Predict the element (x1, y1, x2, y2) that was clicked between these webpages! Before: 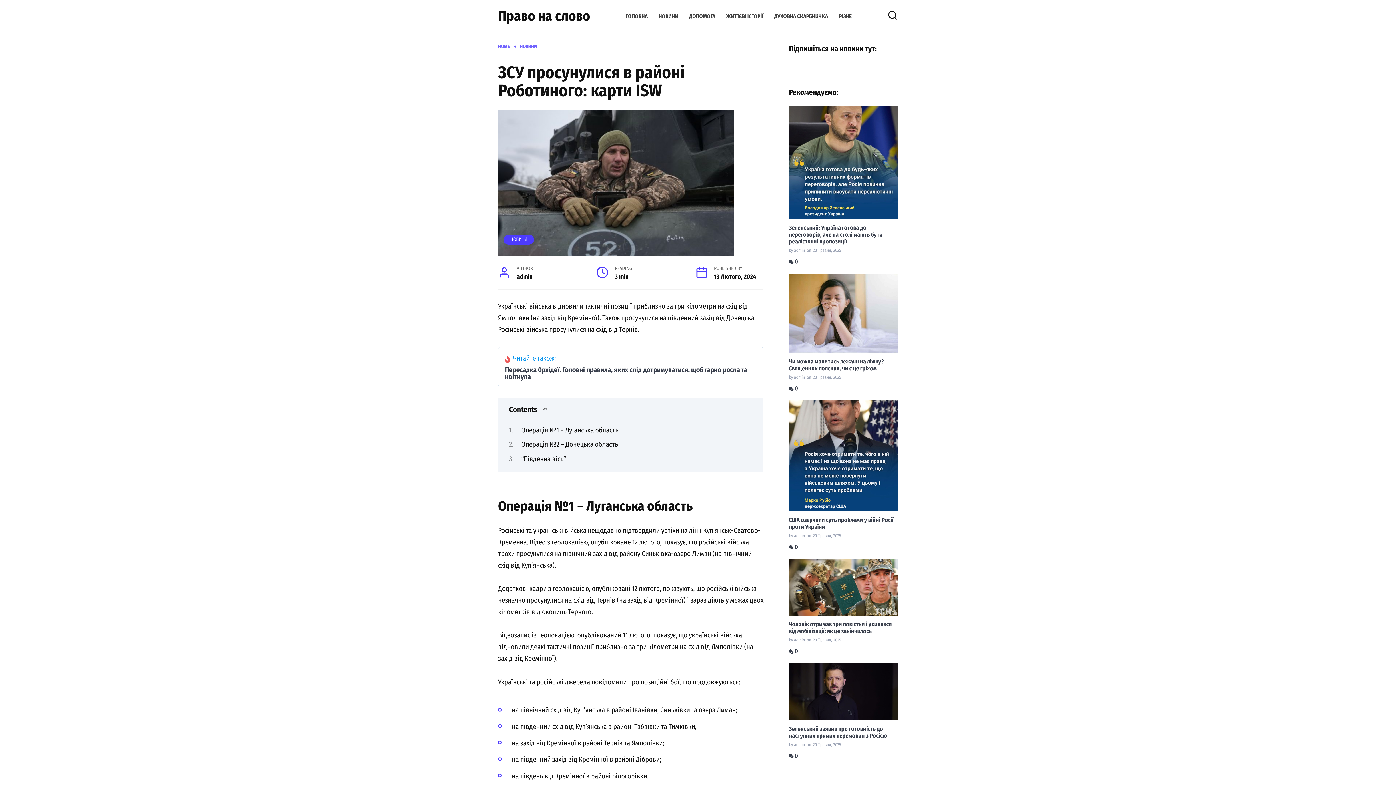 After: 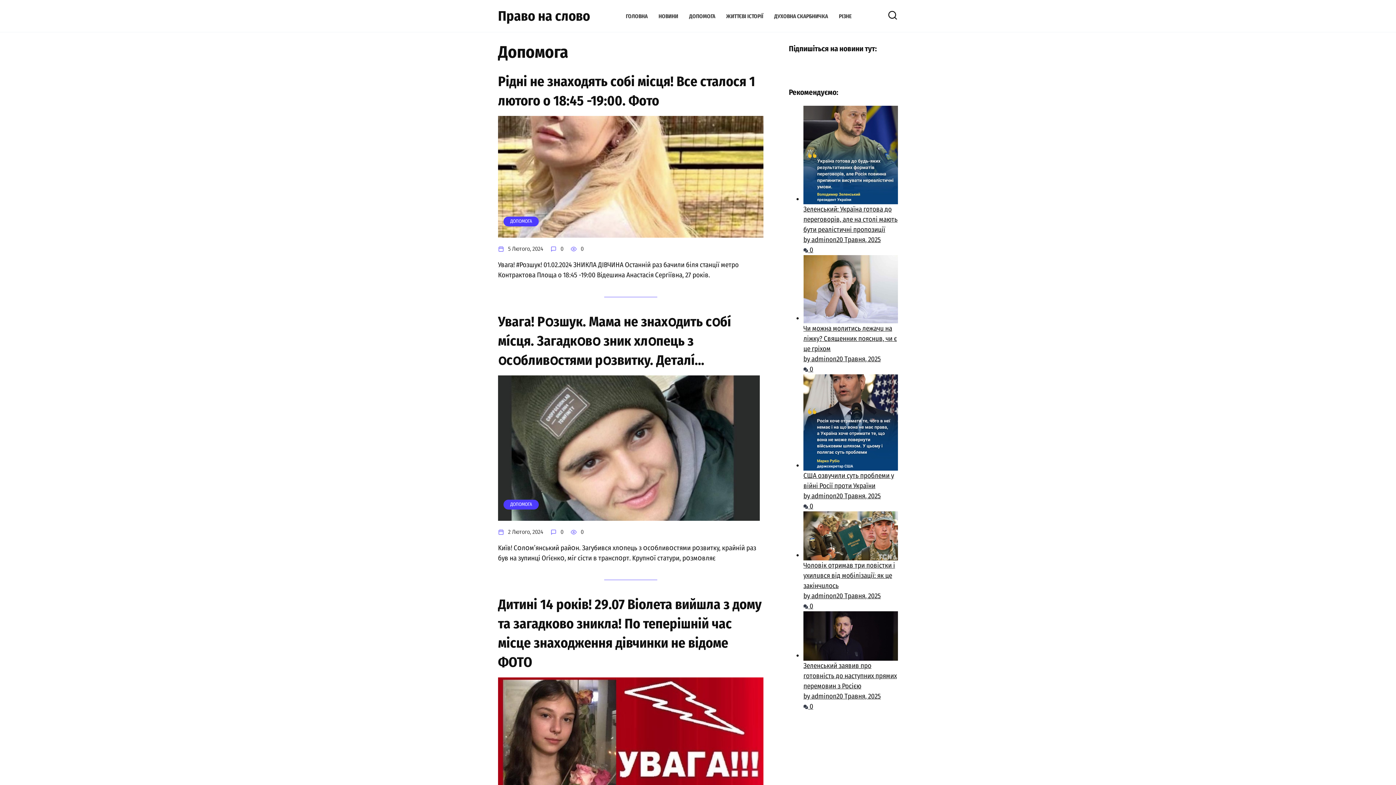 Action: bbox: (689, 12, 715, 19) label: ДОПОМОГА